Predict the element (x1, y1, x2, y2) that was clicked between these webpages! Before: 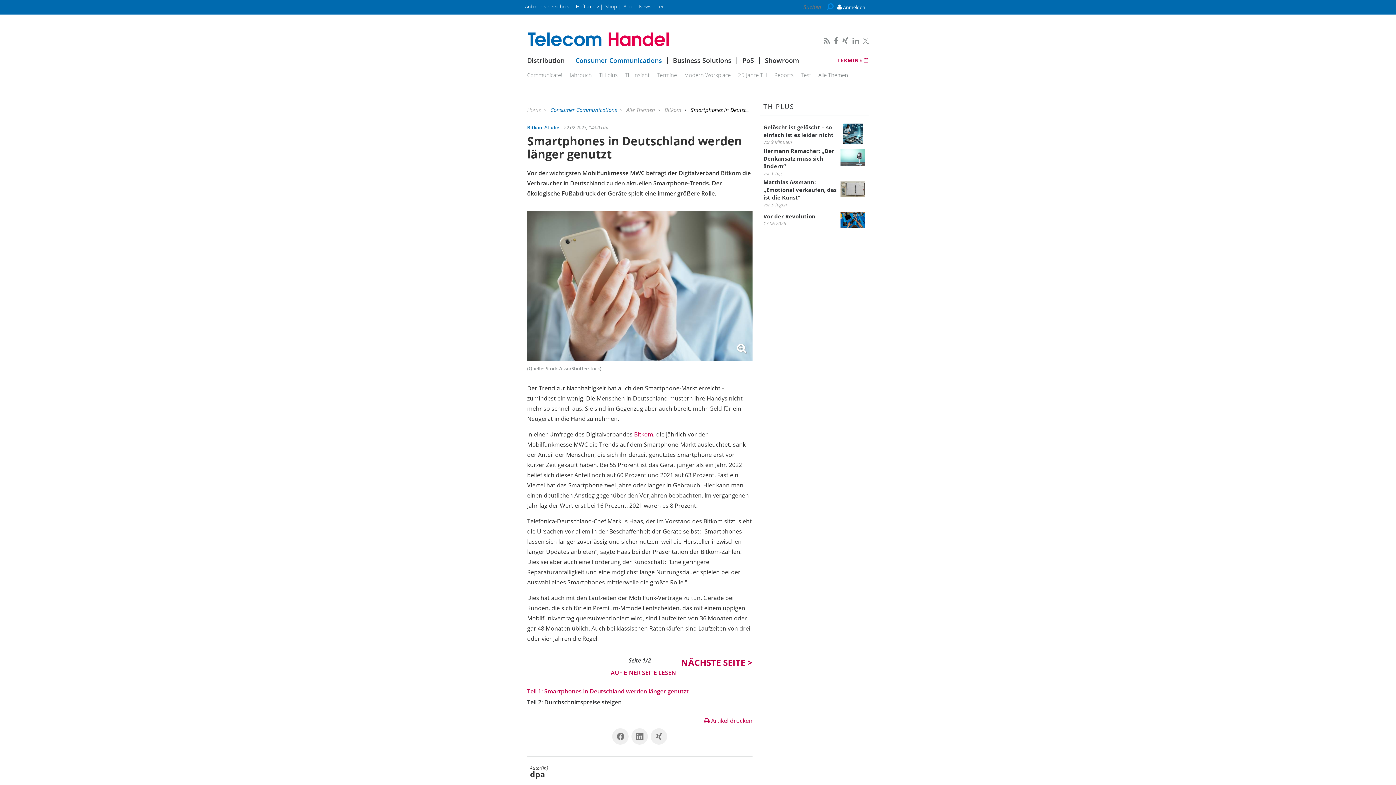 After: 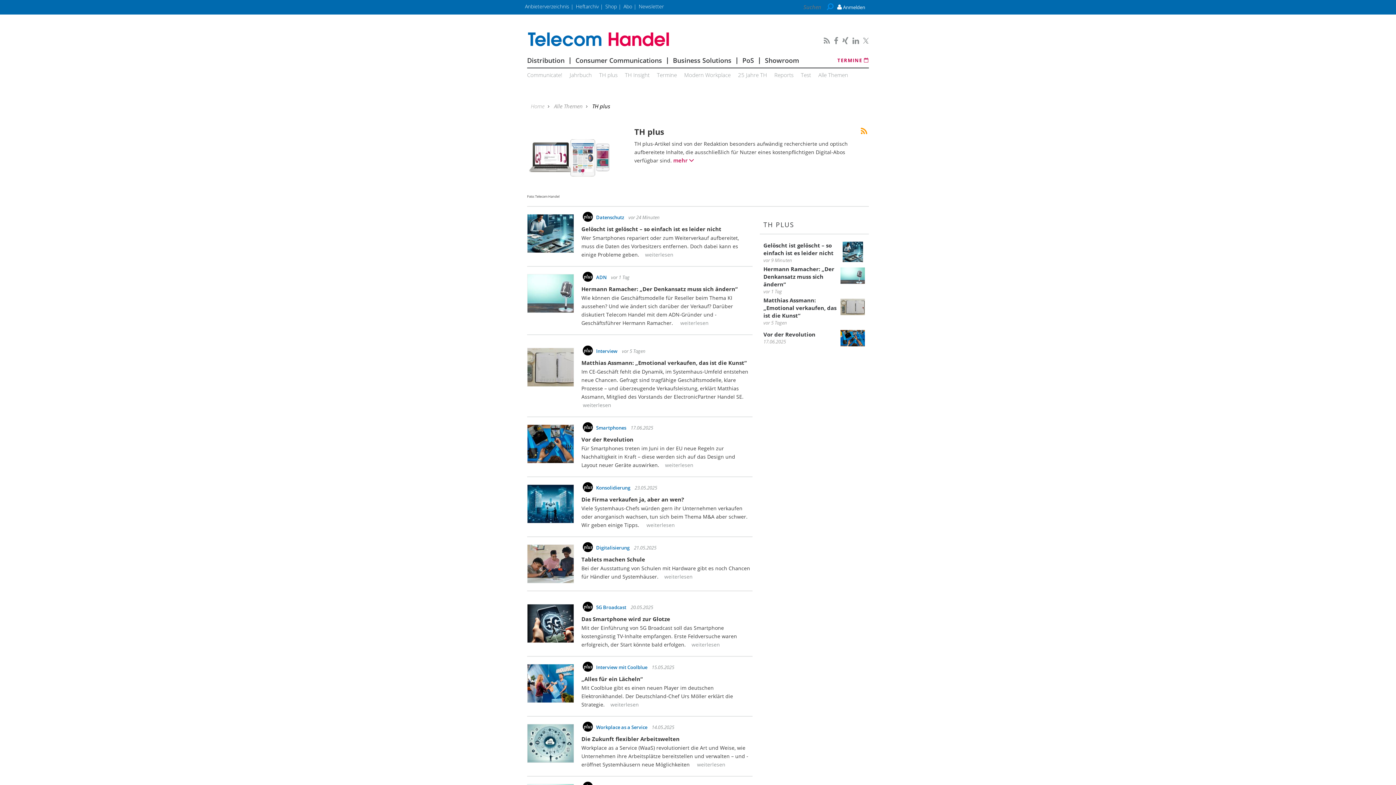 Action: label: TH plus bbox: (599, 71, 617, 78)